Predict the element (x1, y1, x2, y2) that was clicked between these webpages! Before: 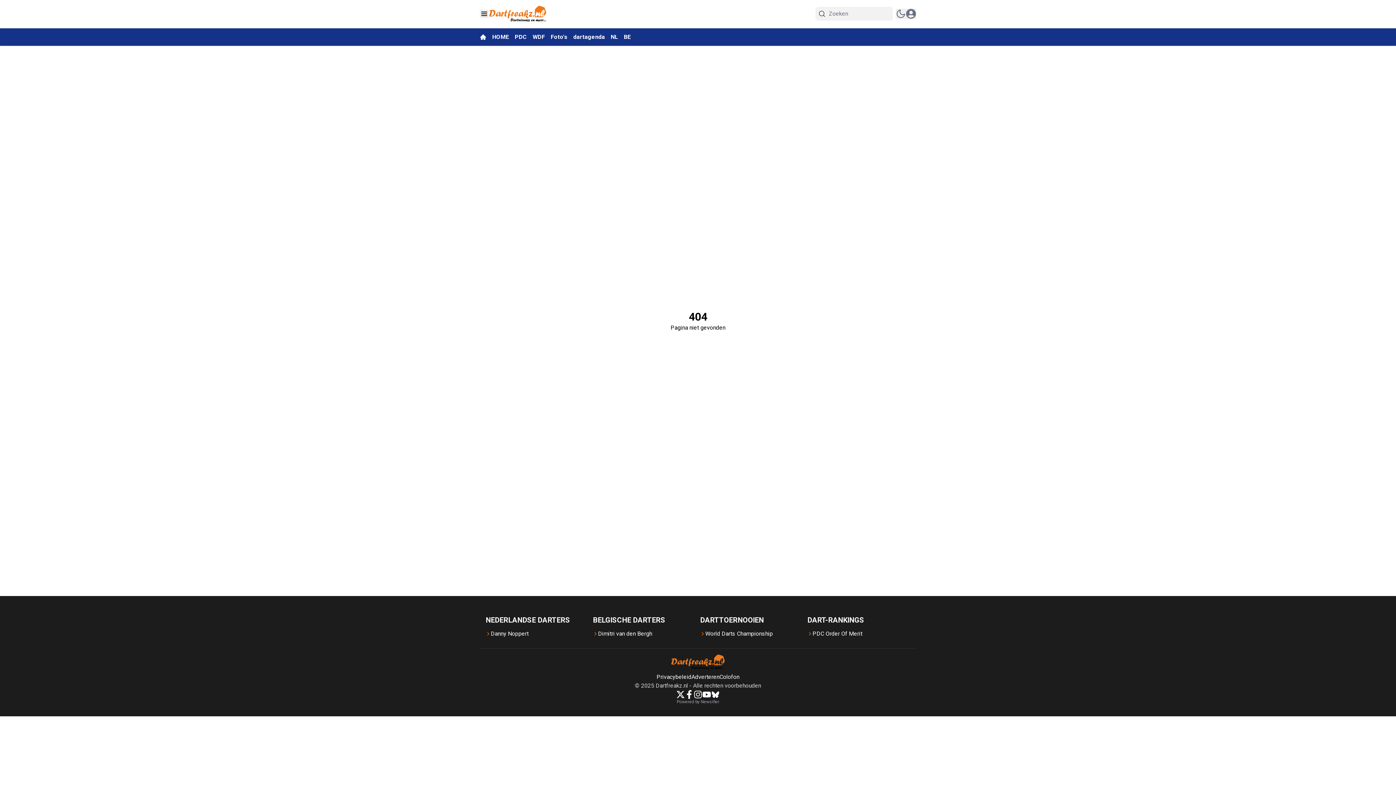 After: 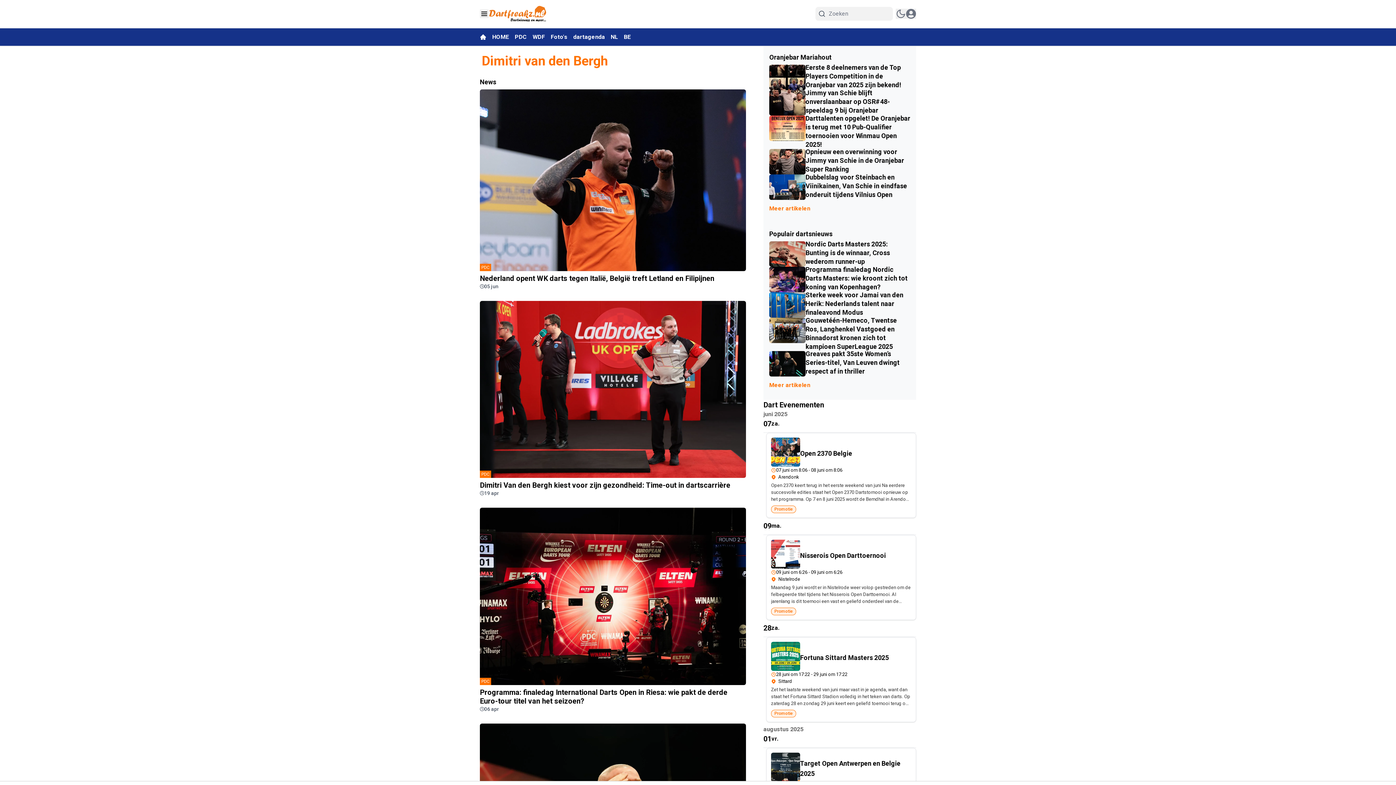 Action: bbox: (593, 629, 652, 638) label: Dimitri van den Bergh